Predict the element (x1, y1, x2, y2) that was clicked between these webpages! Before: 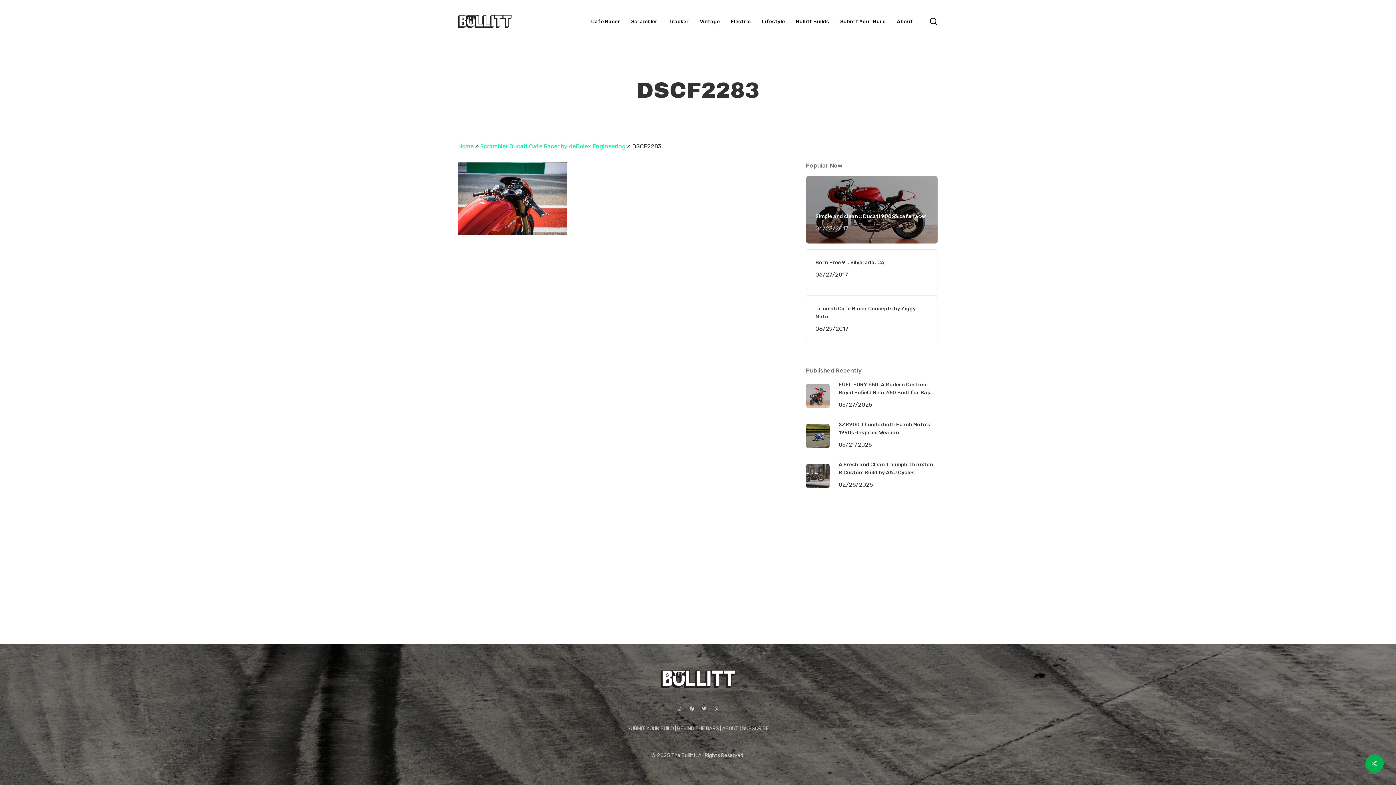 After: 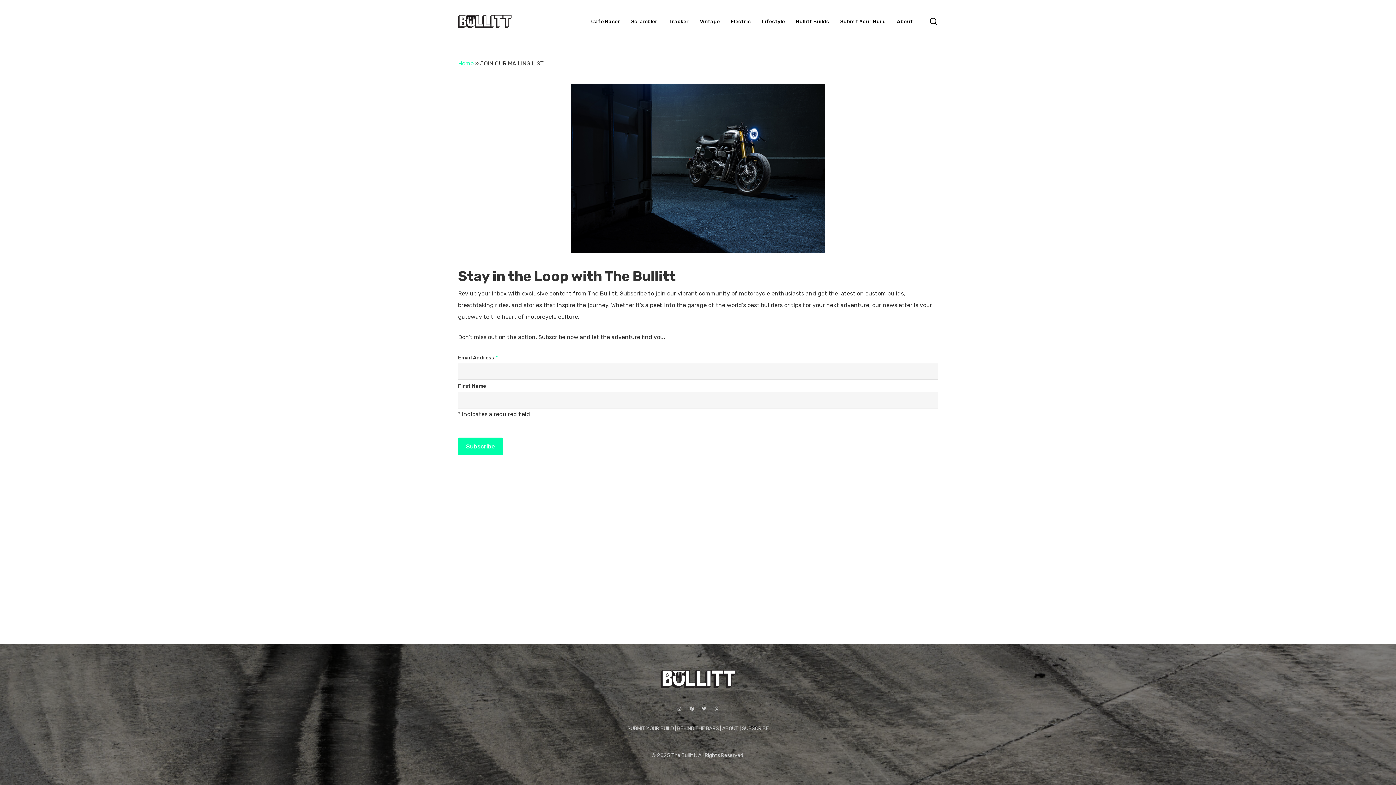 Action: bbox: (742, 725, 768, 732) label: SUBSCRIBE